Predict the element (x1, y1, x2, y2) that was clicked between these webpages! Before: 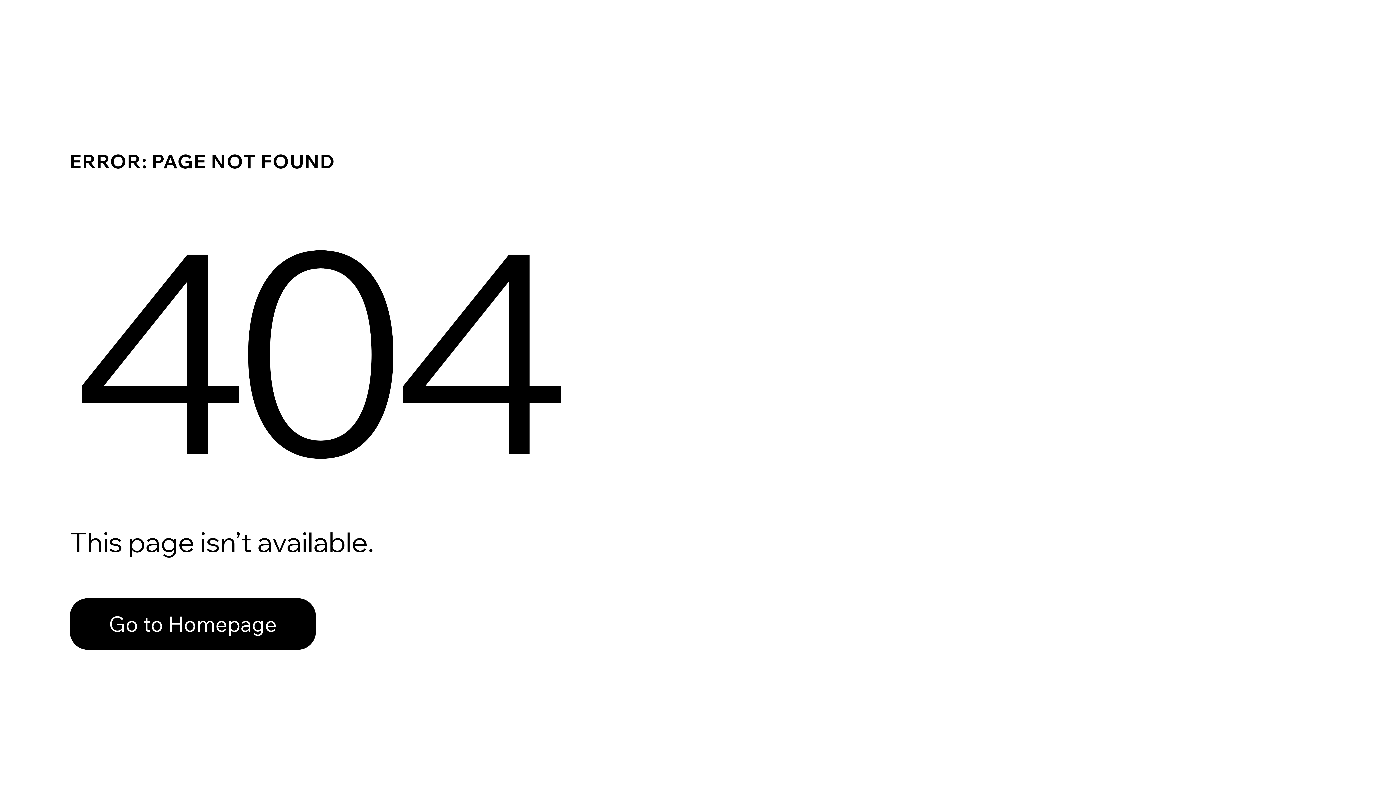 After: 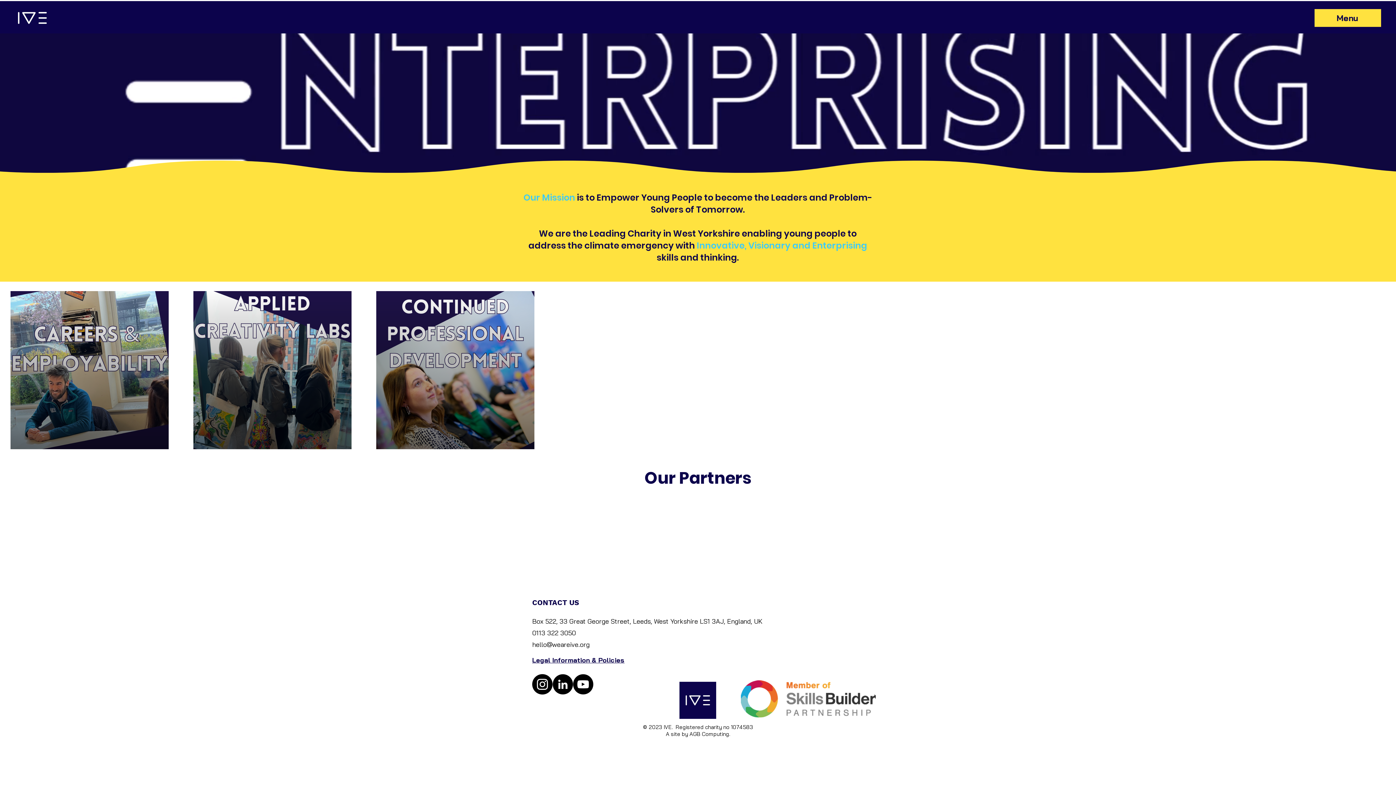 Action: bbox: (69, 598, 316, 650) label: Go to Homepage